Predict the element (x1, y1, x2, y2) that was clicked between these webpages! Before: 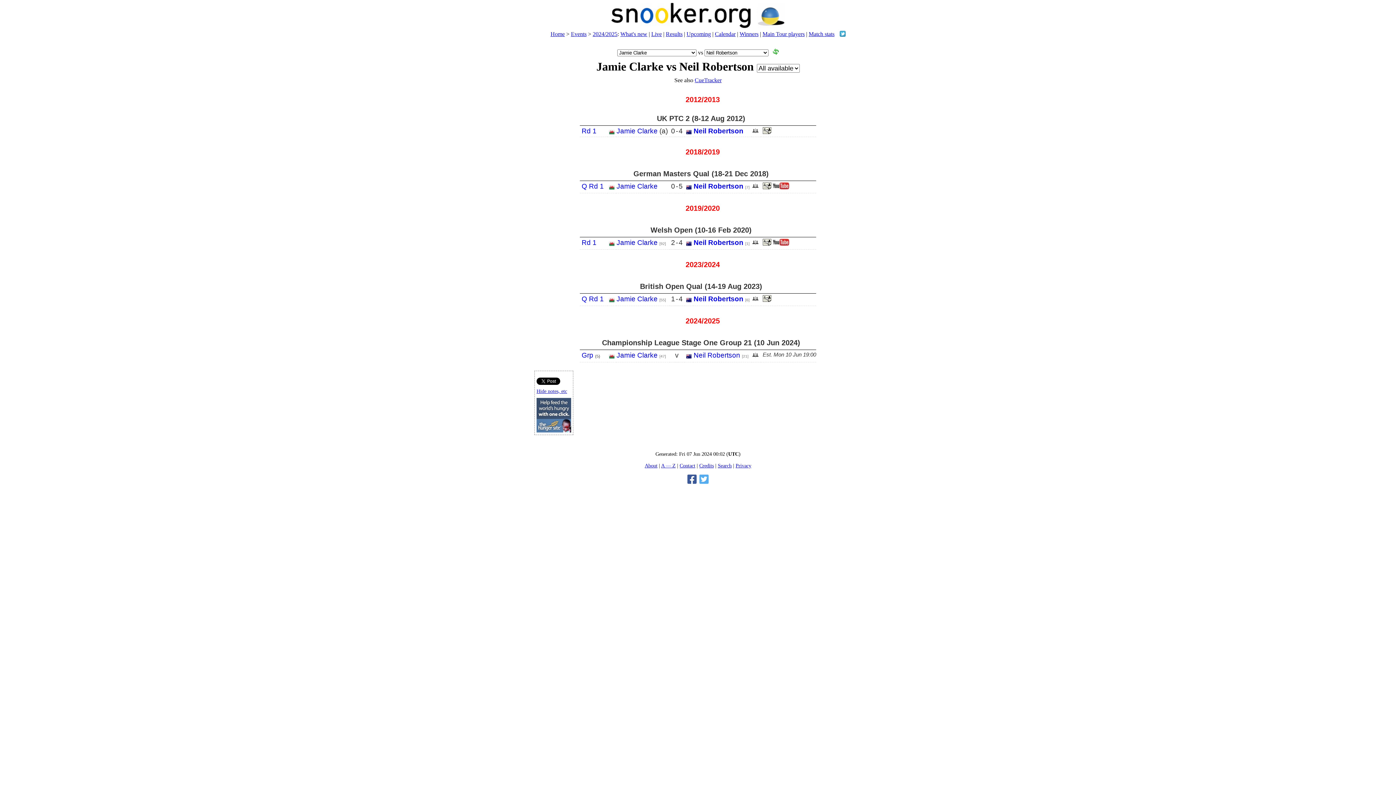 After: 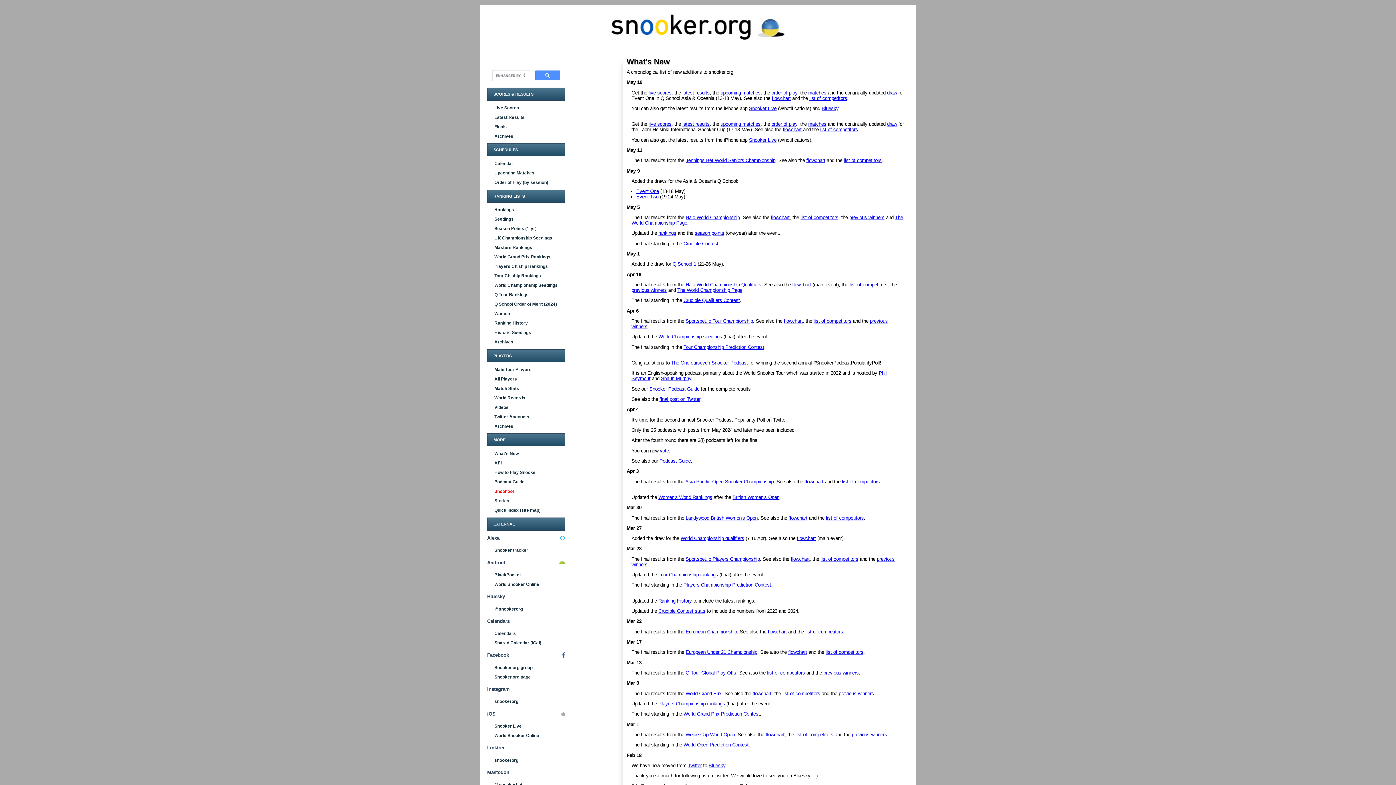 Action: label: What's new bbox: (620, 30, 647, 37)